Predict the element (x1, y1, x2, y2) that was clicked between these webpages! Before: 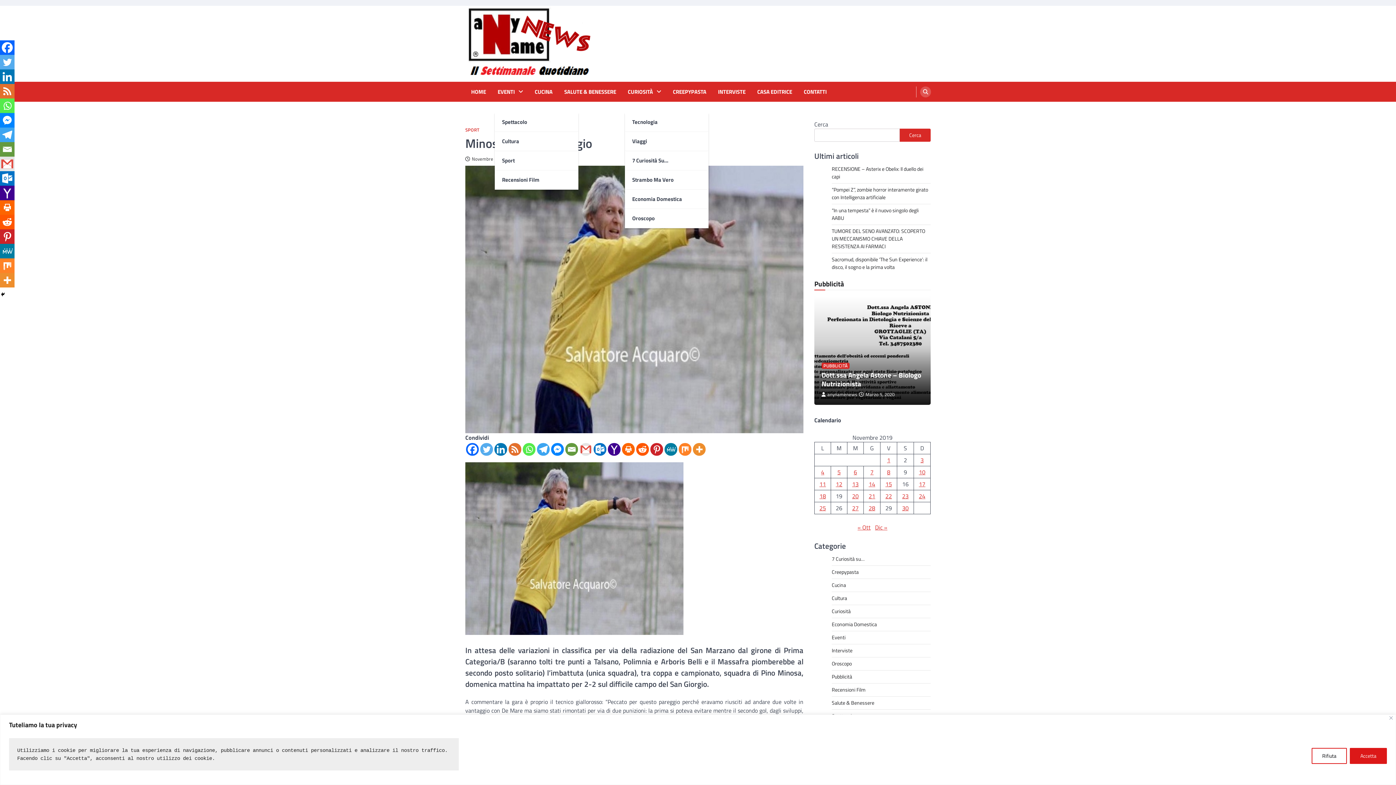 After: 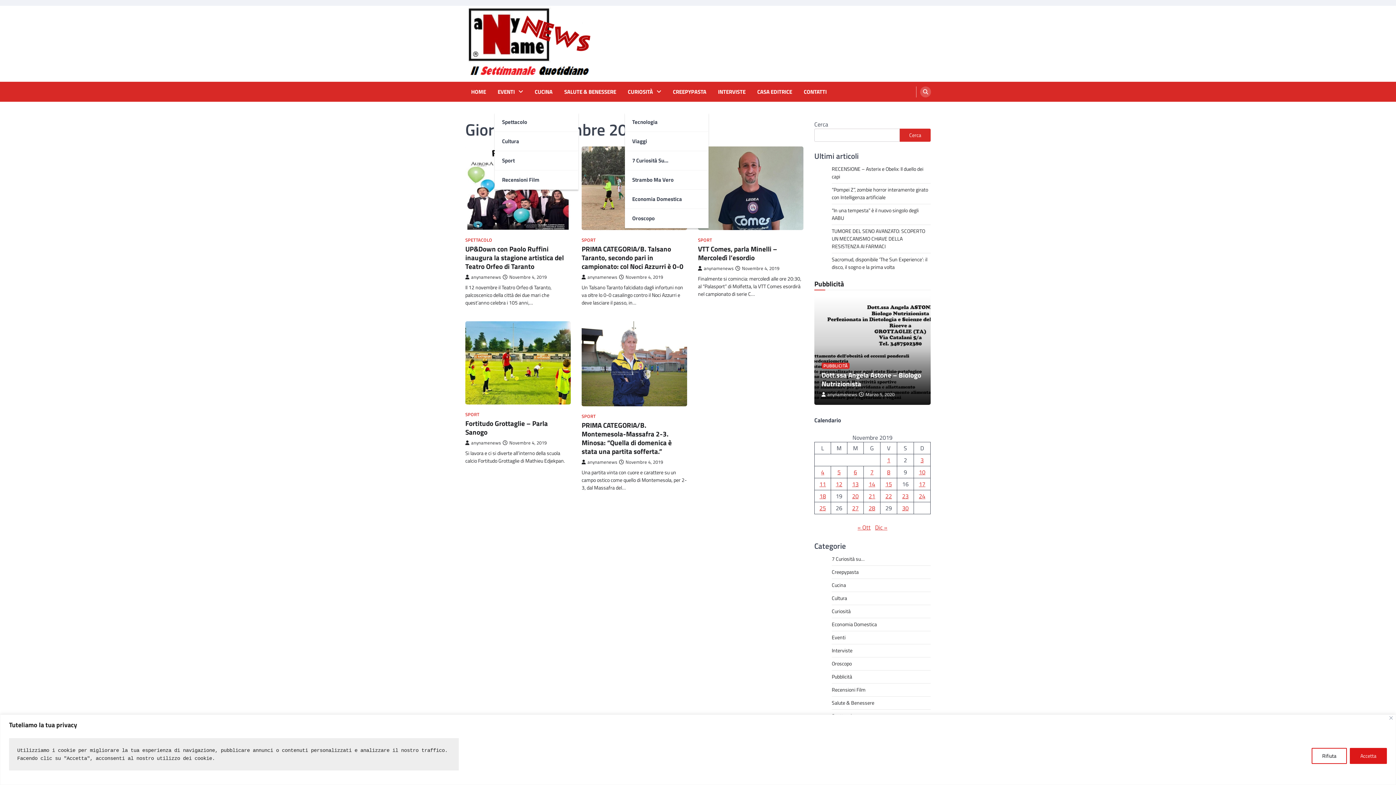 Action: label: Articoli pubblicati in 4 November 2019 bbox: (821, 468, 824, 476)